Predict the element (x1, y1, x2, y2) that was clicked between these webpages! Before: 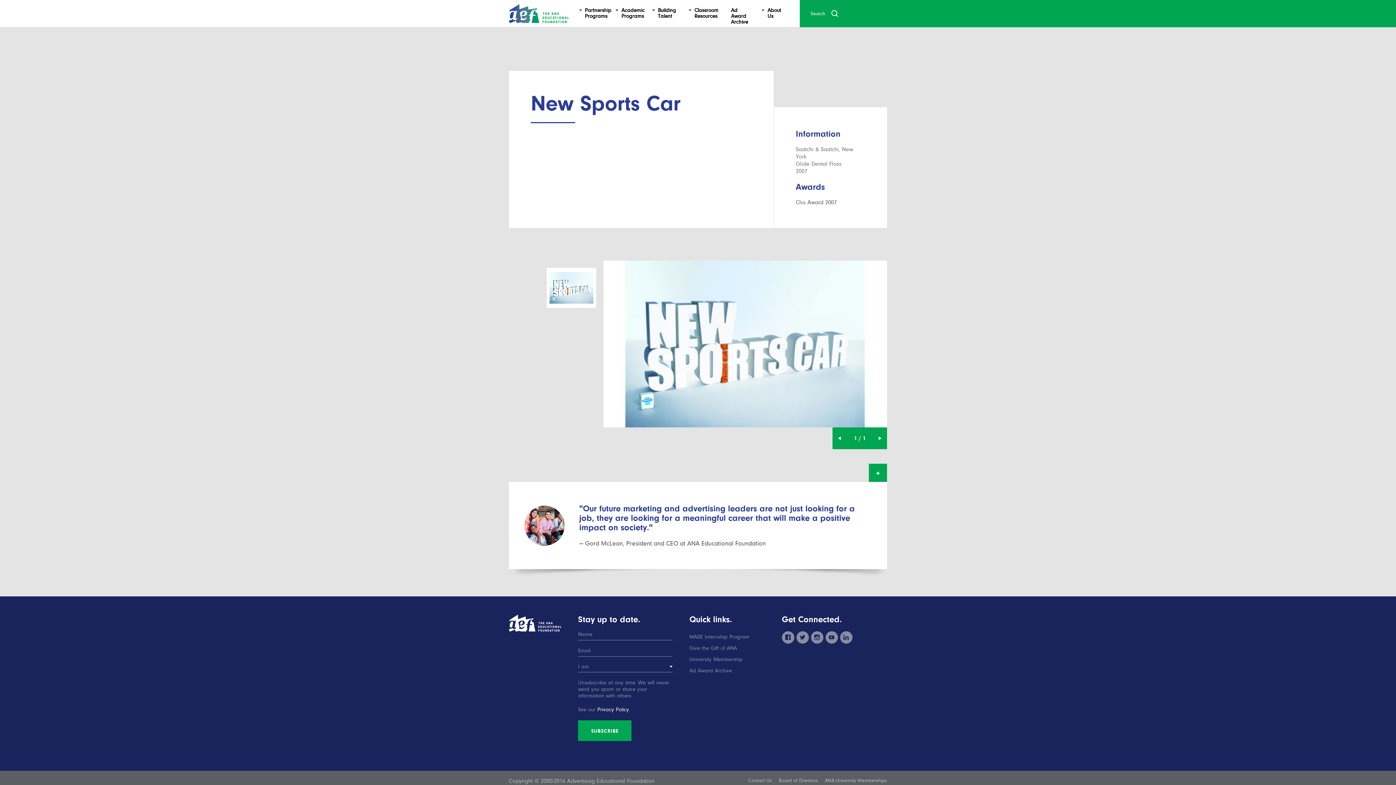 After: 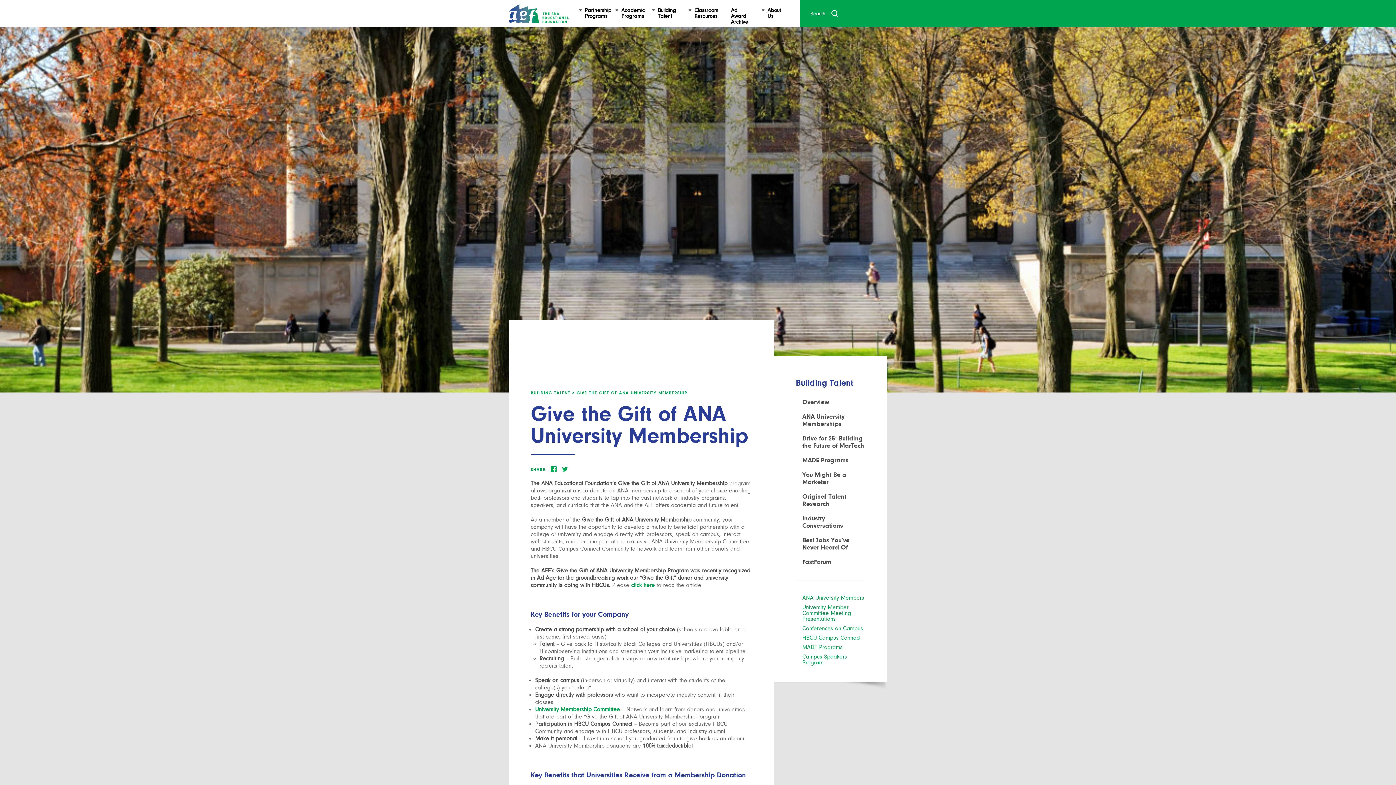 Action: bbox: (825, 778, 887, 783) label: ANA University Memberships